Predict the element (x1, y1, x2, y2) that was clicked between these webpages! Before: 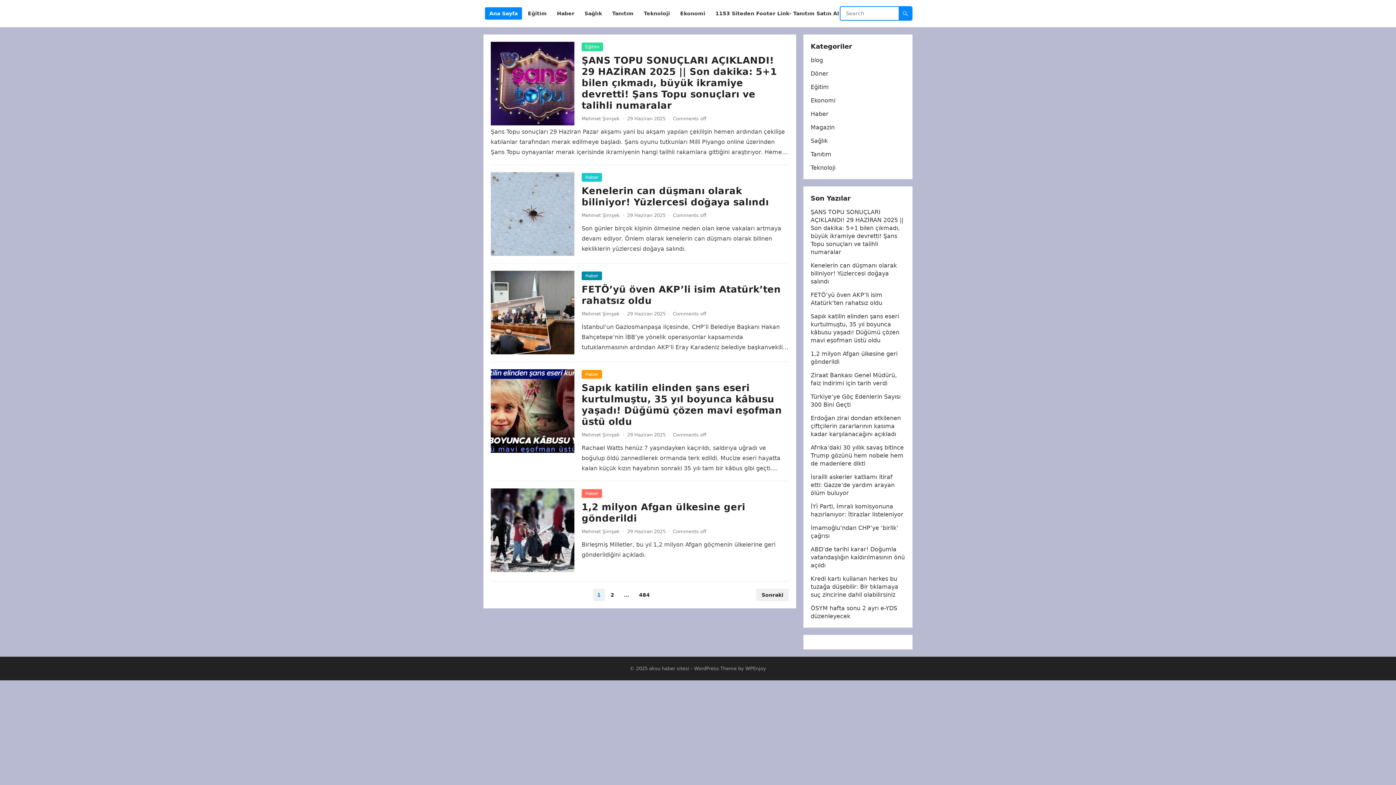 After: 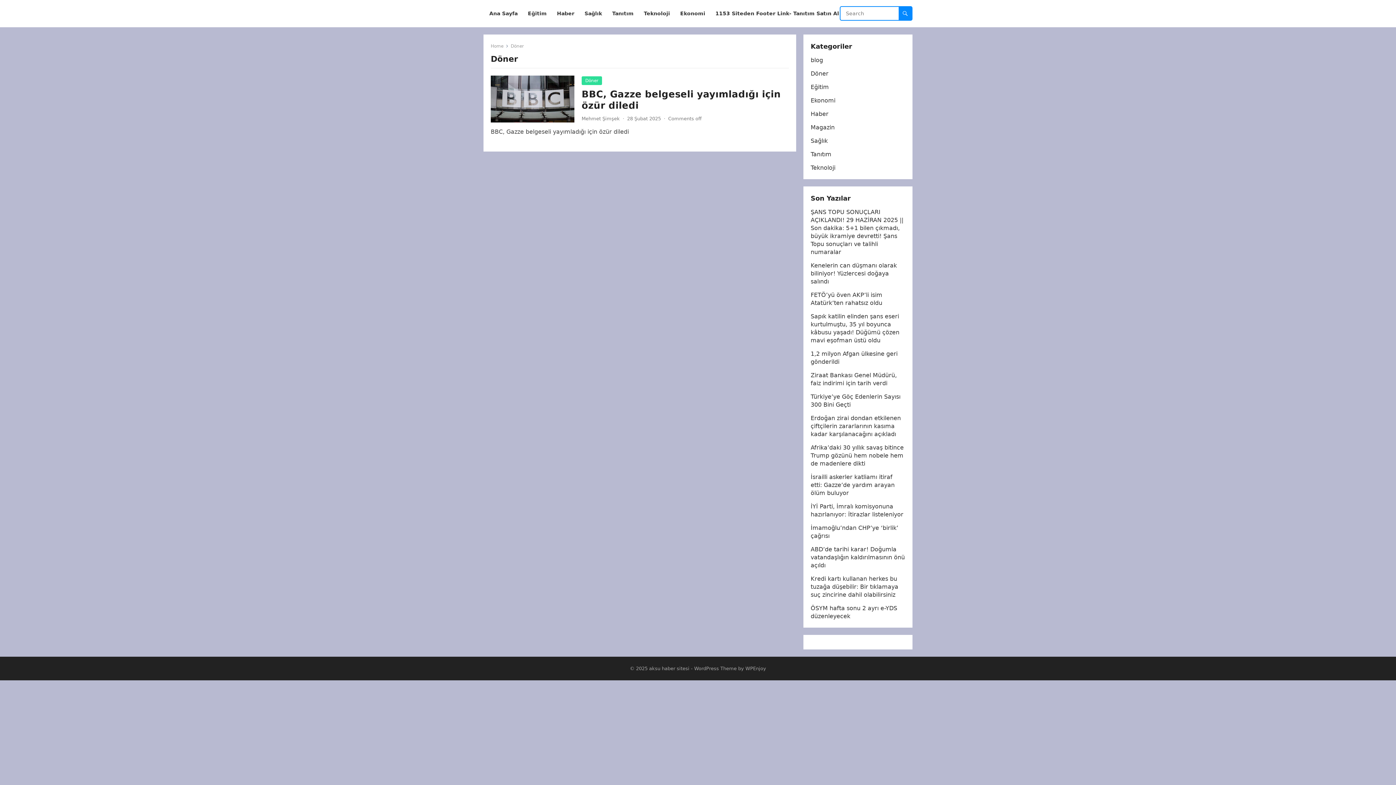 Action: label: Döner bbox: (810, 70, 828, 77)